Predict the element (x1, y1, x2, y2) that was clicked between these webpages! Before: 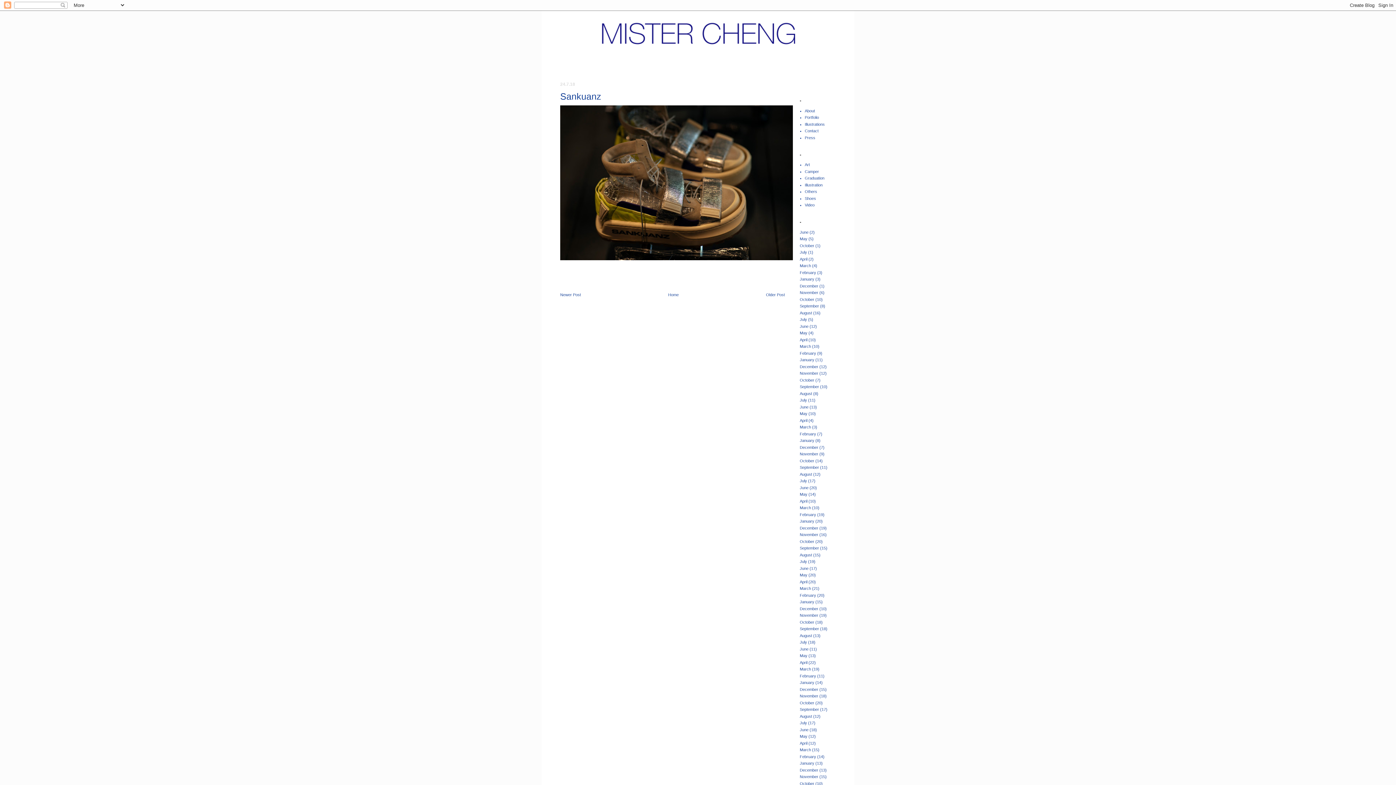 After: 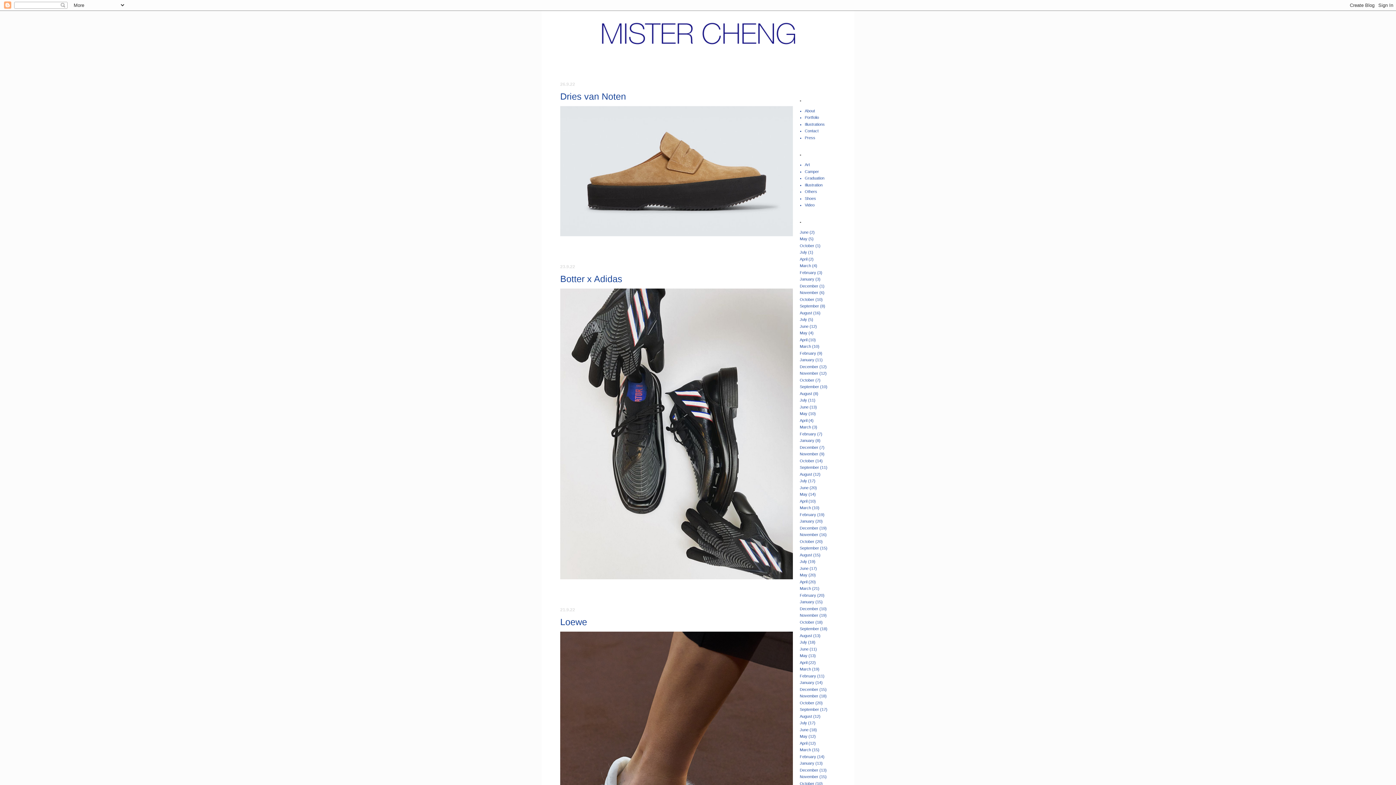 Action: label: September bbox: (800, 384, 819, 389)